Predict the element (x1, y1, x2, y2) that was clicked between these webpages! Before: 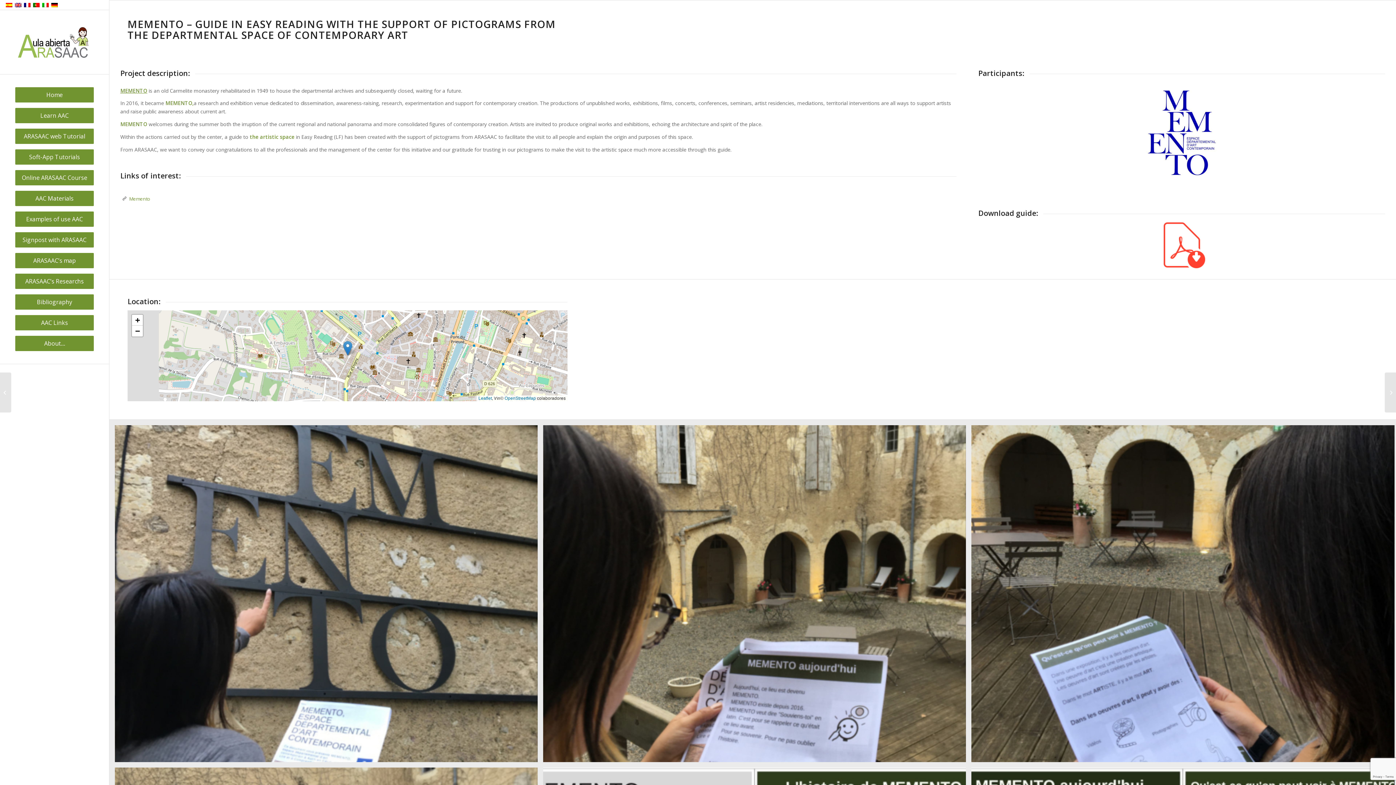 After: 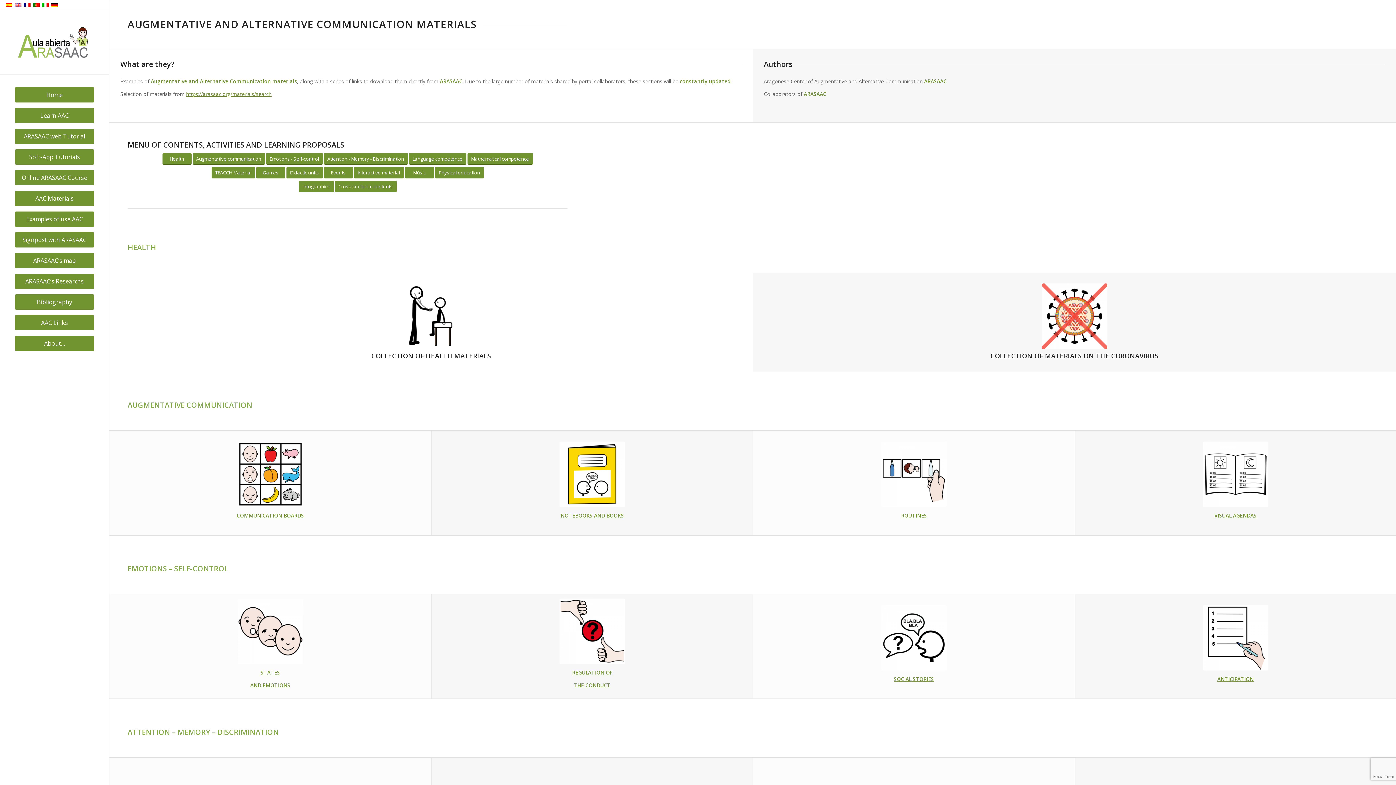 Action: bbox: (14, 190, 94, 211) label: AAC Materials